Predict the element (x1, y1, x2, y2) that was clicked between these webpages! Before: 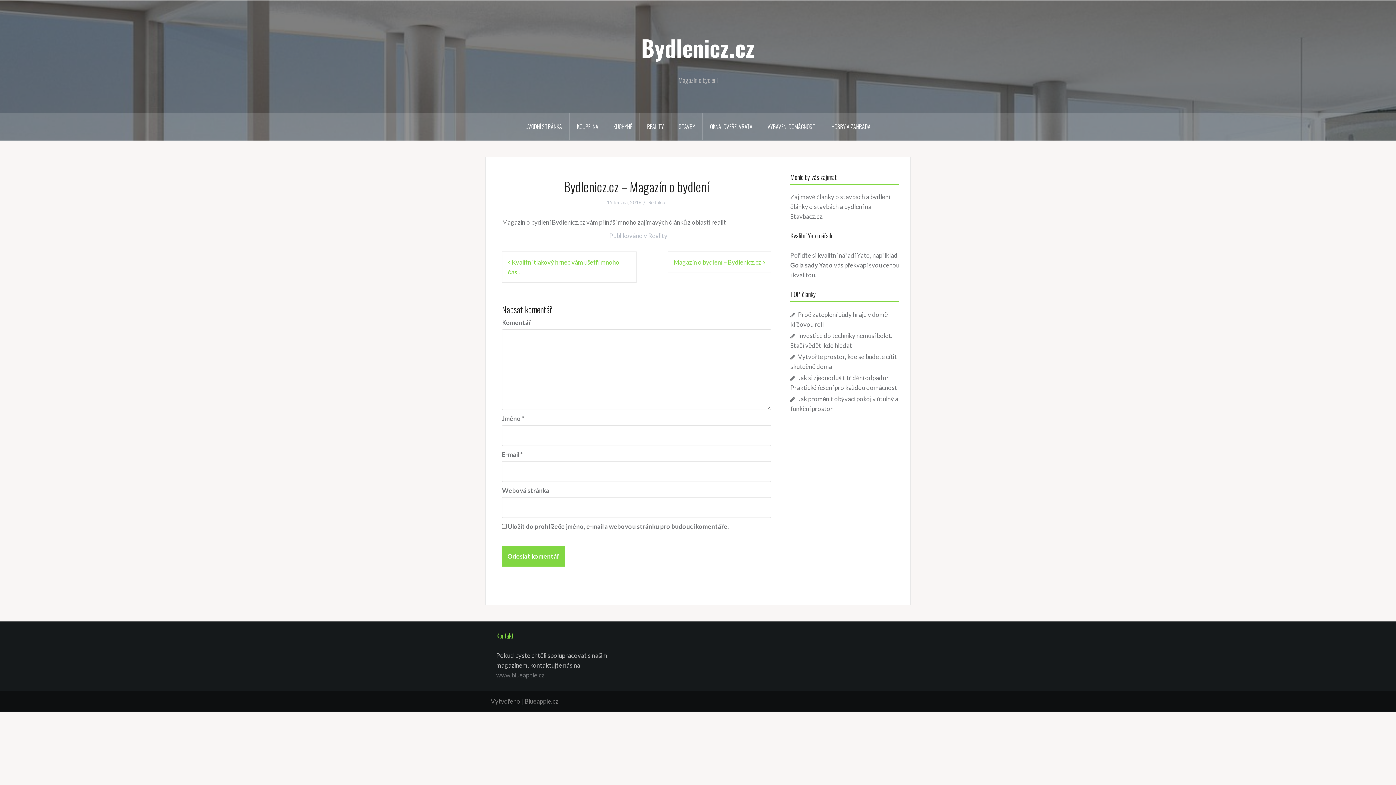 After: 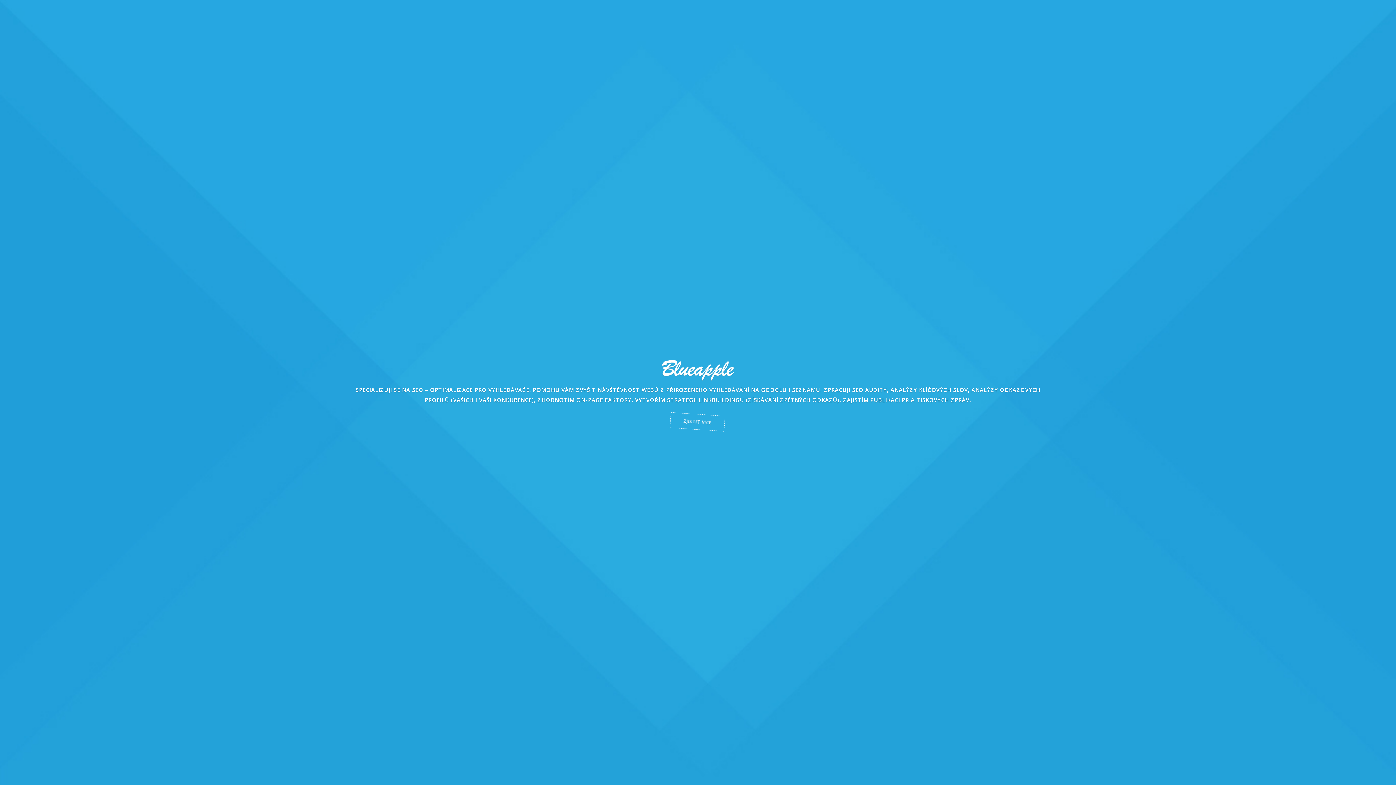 Action: bbox: (496, 671, 544, 679) label: www.blueapple.cz